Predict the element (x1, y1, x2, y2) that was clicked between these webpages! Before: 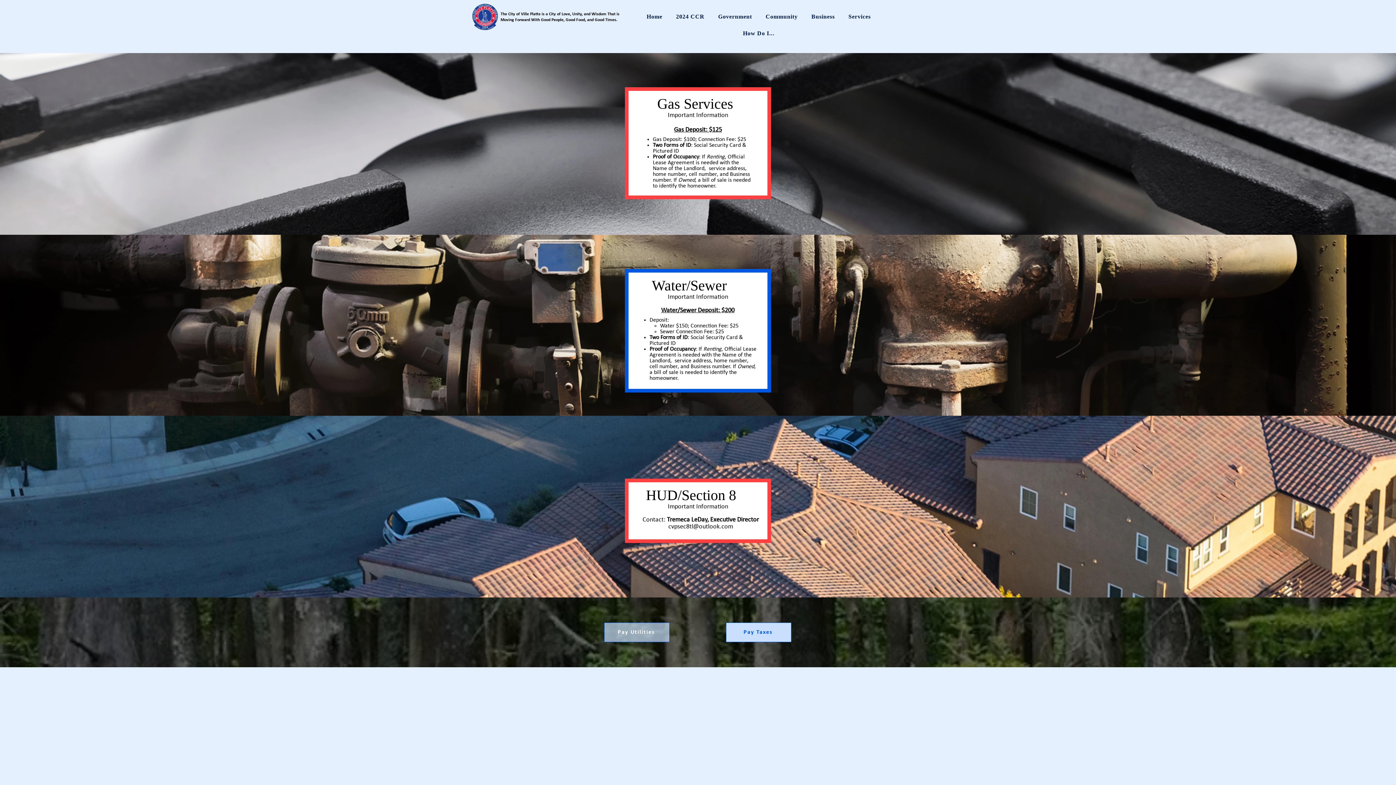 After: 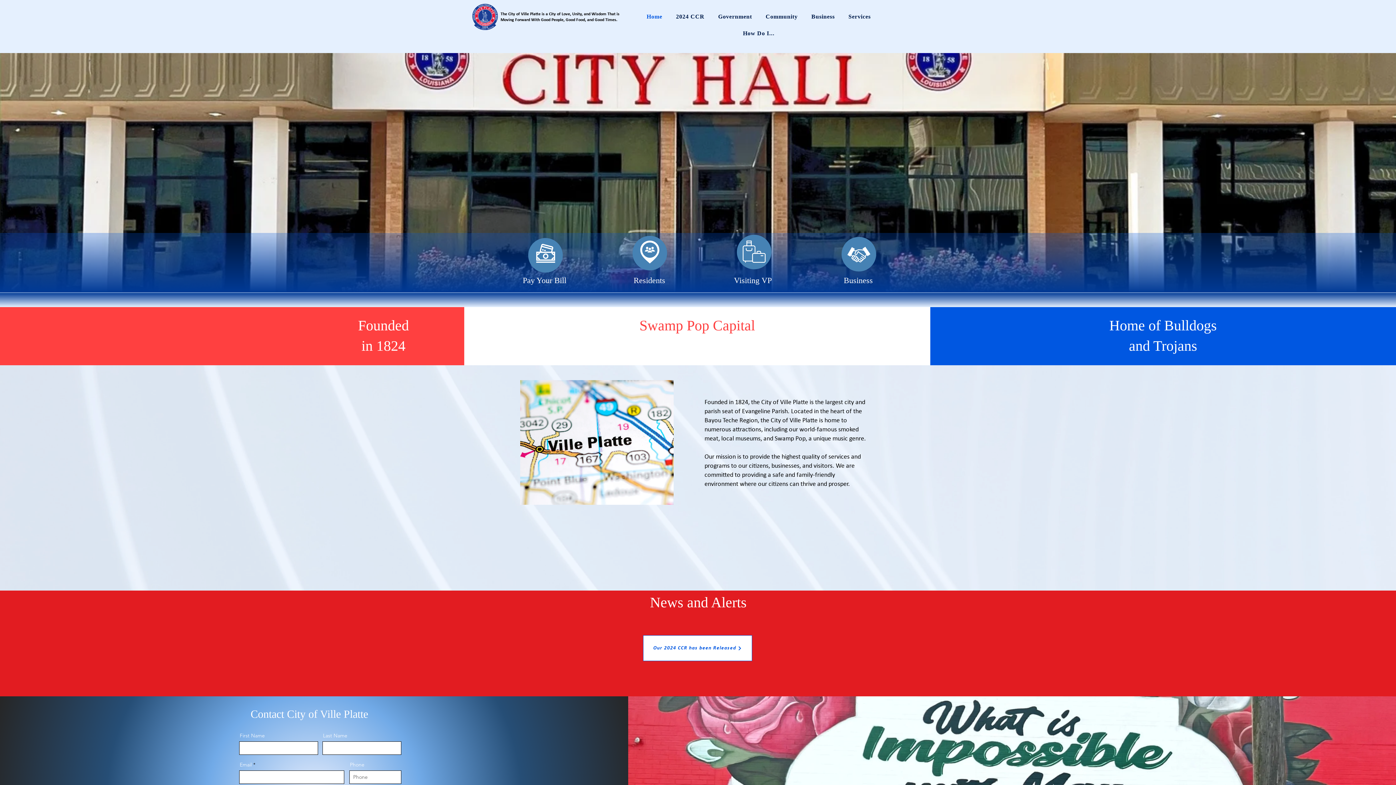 Action: bbox: (469, 1, 500, 32)